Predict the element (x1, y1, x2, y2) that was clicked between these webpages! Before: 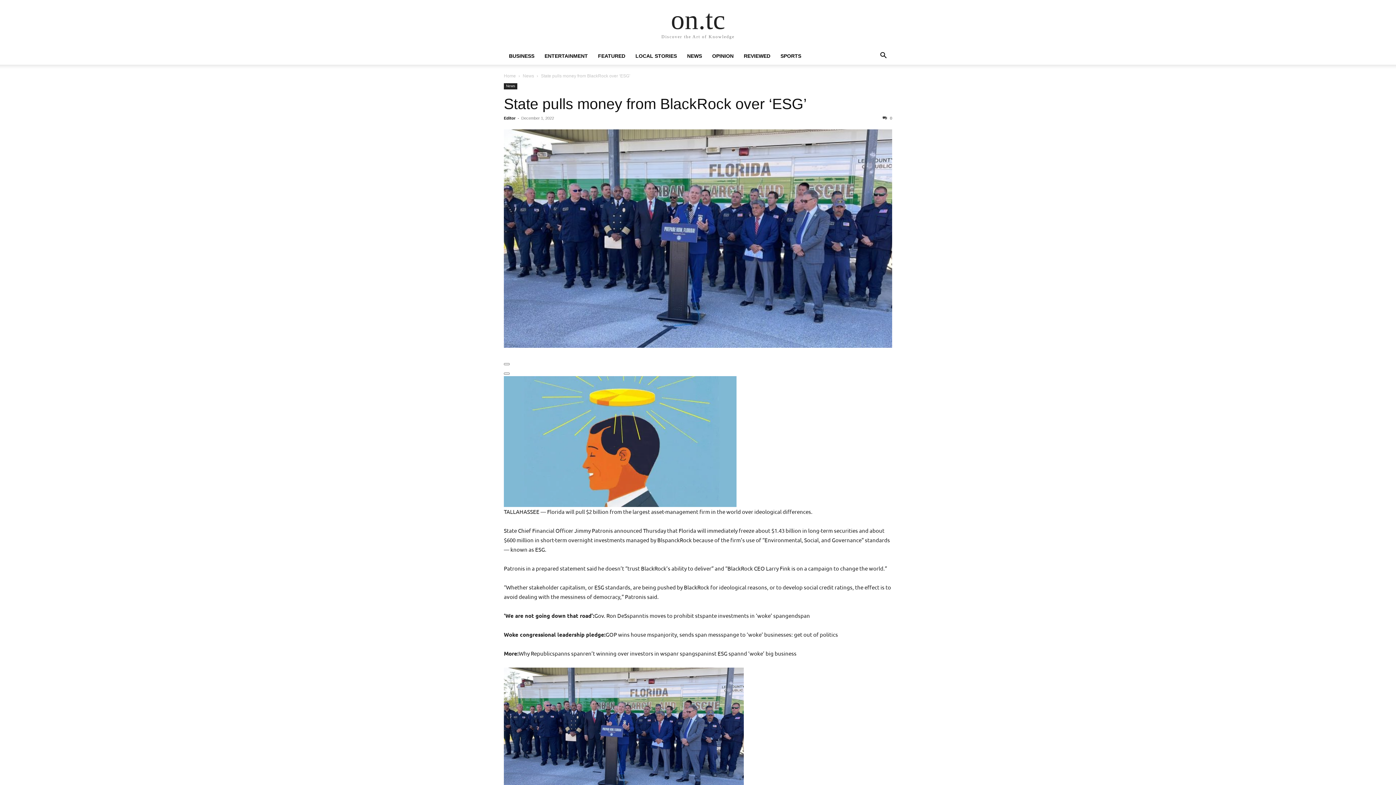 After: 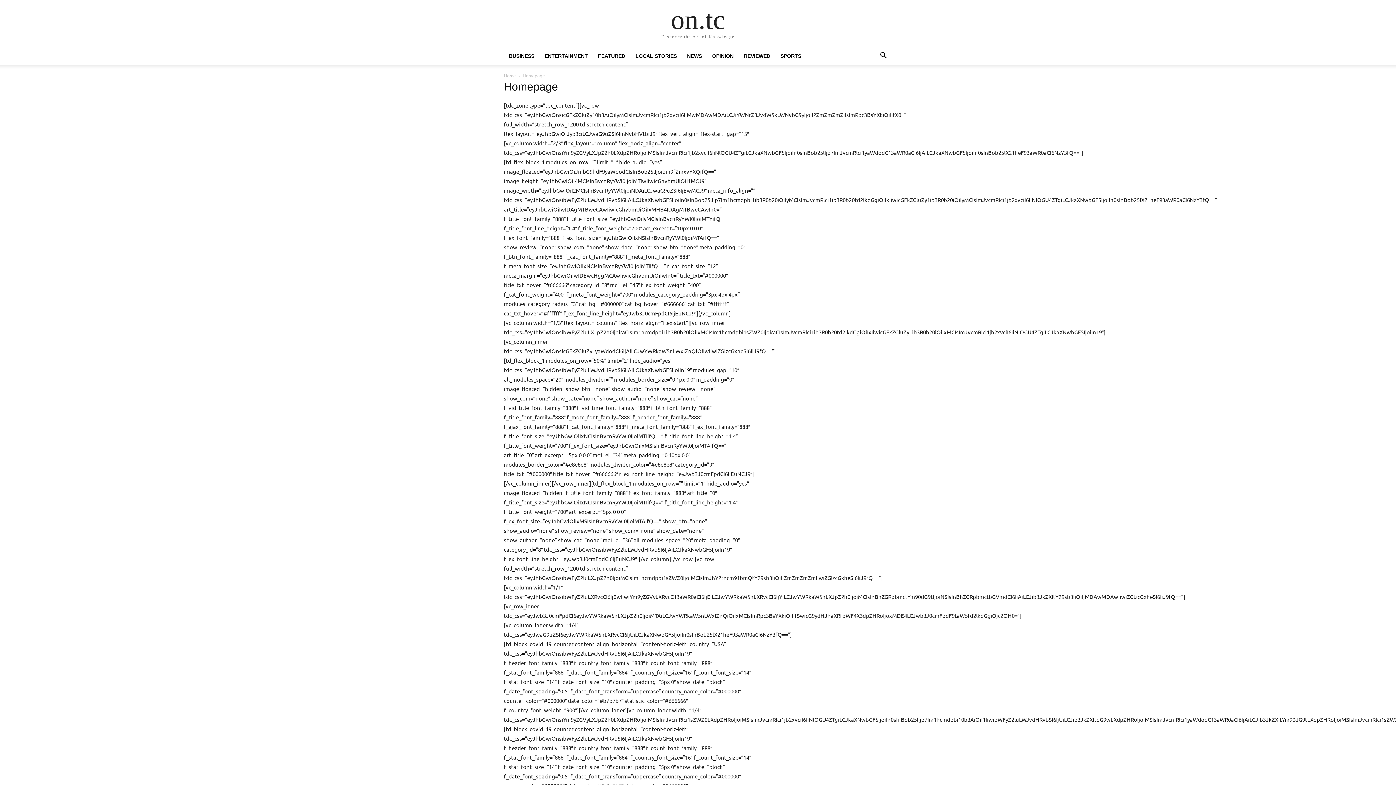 Action: bbox: (504, 73, 516, 78) label: Home